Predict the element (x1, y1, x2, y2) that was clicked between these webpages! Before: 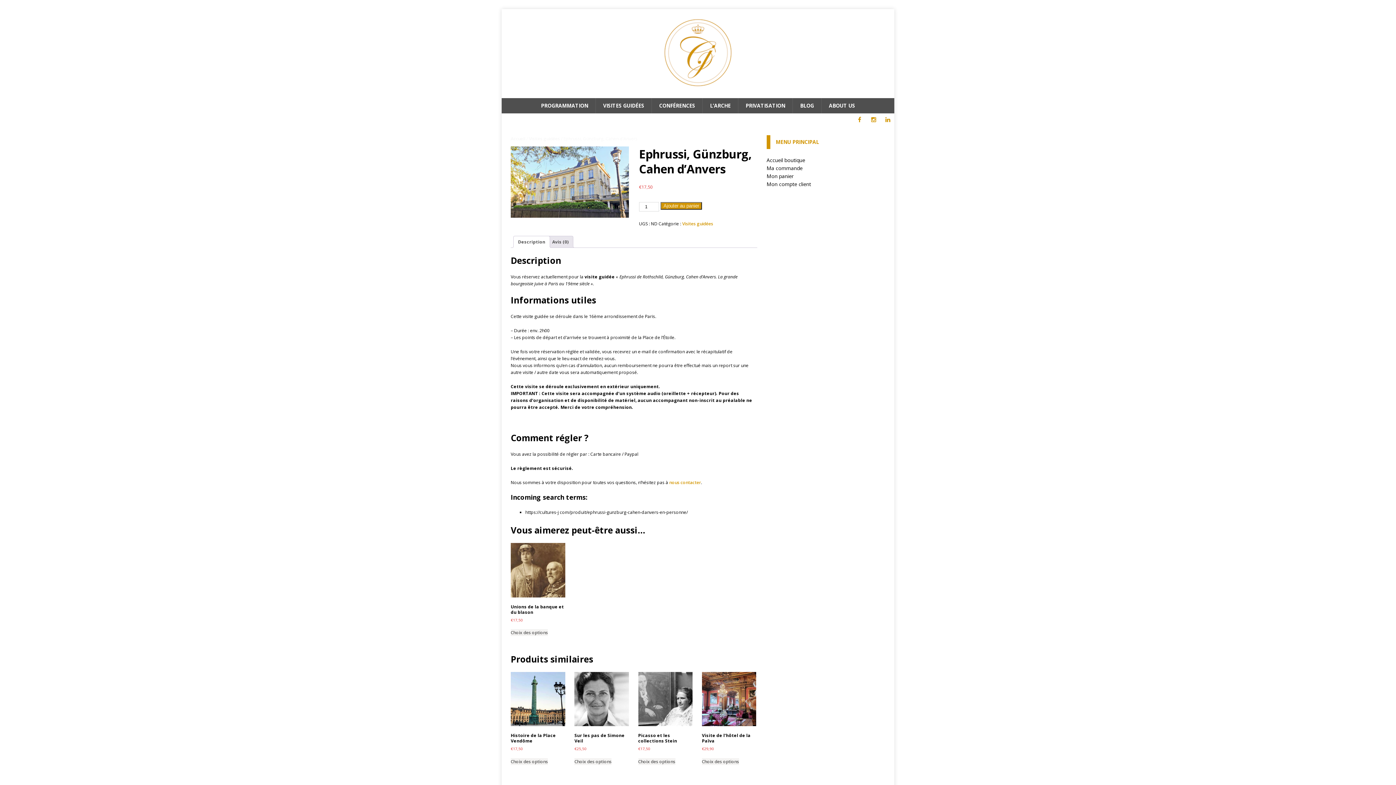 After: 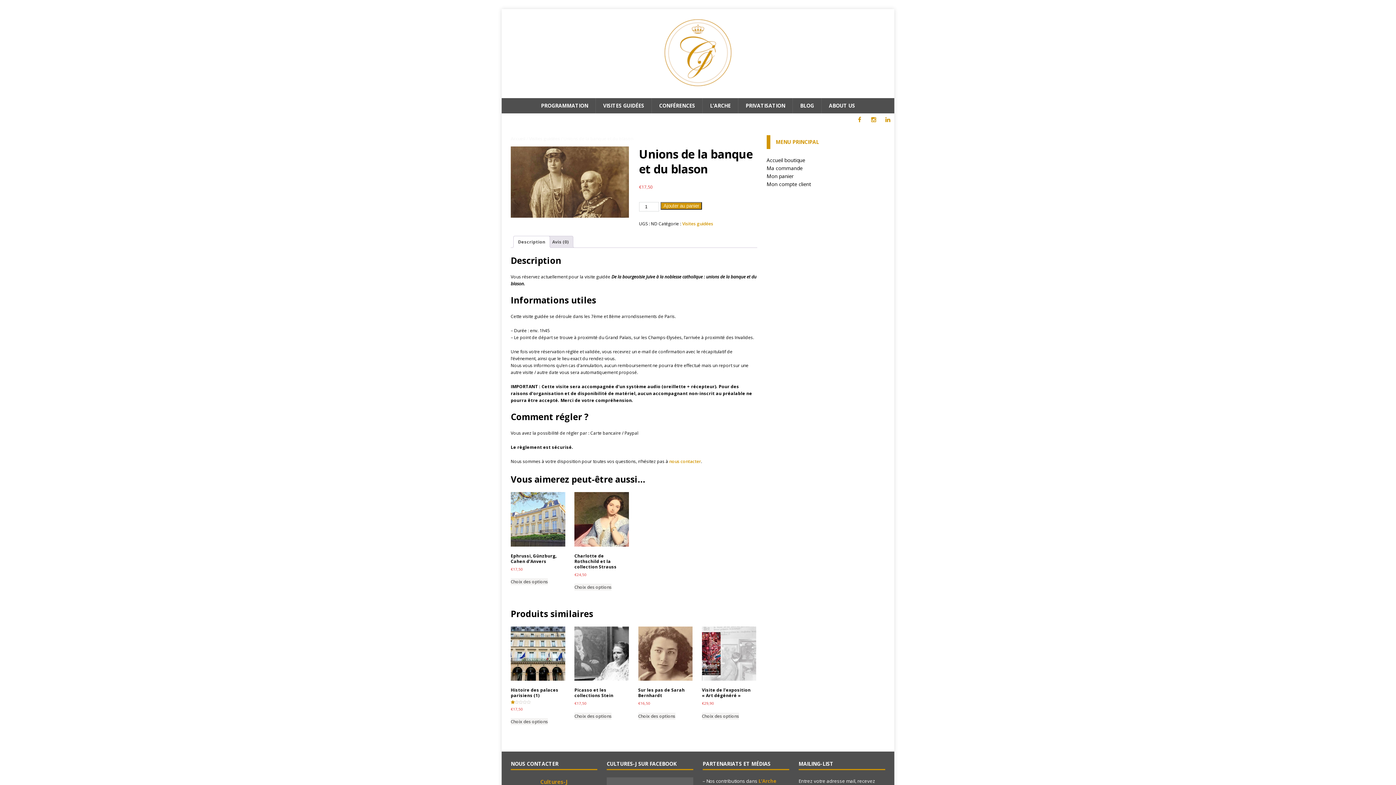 Action: label: Sélectionner les options pour “Unions de la banque et du blason” bbox: (510, 629, 548, 636)